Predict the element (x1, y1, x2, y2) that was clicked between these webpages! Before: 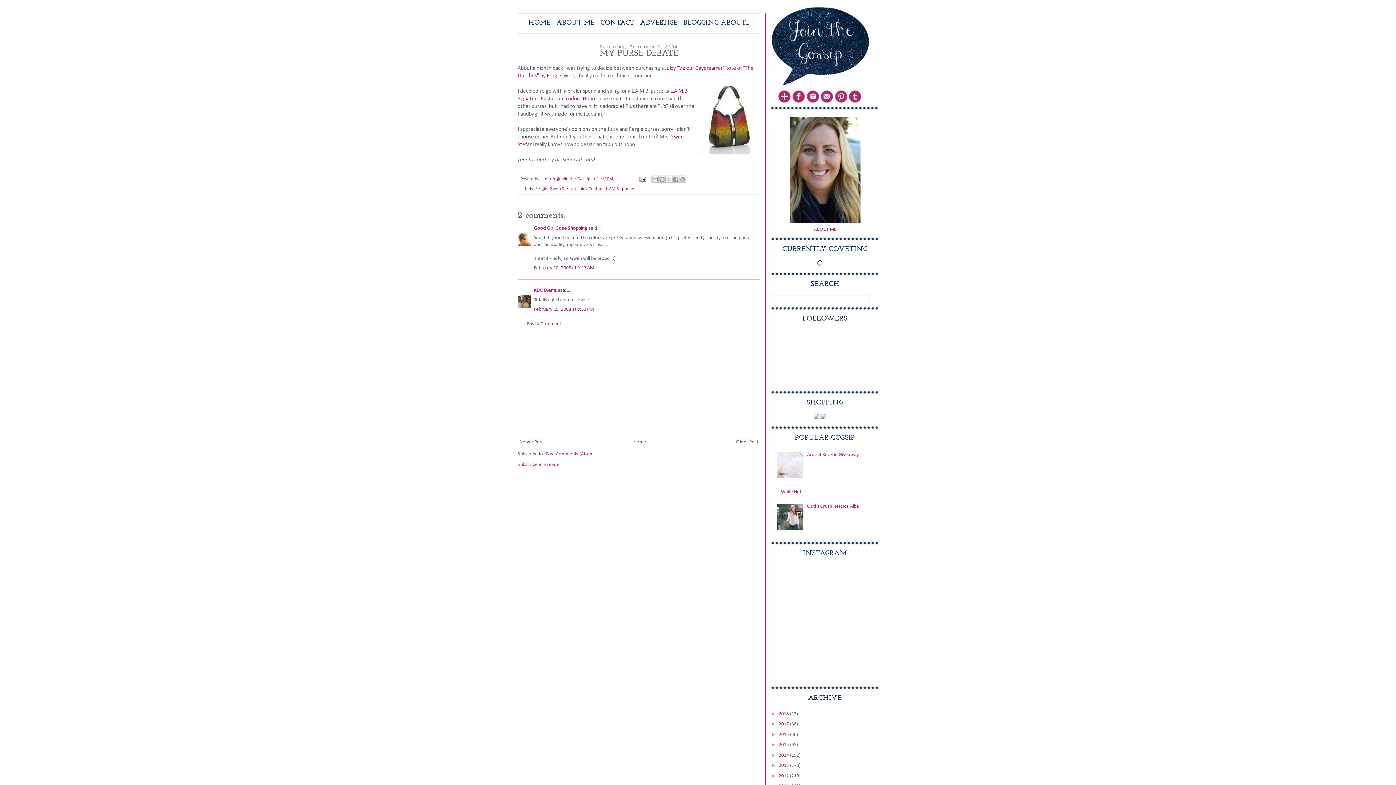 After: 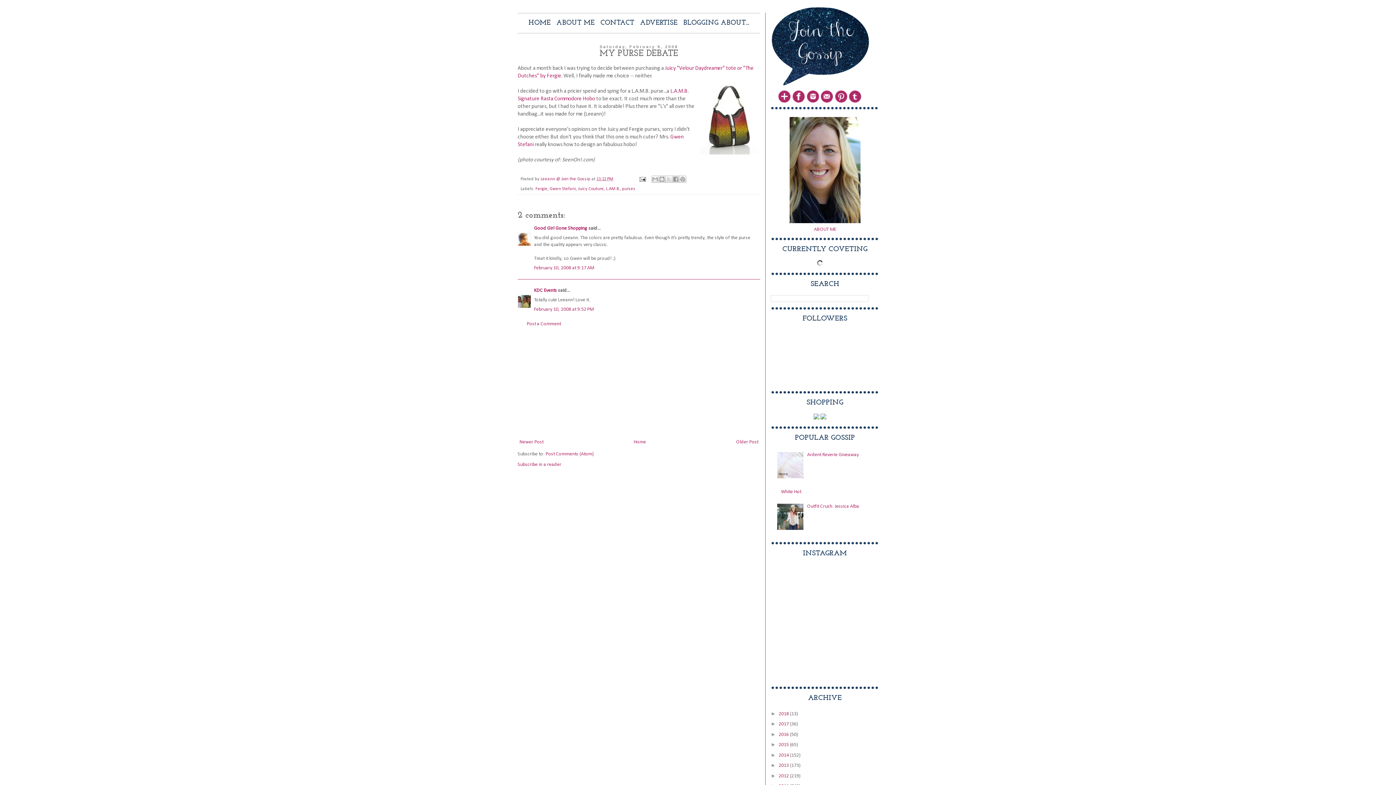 Action: bbox: (820, 415, 826, 420)